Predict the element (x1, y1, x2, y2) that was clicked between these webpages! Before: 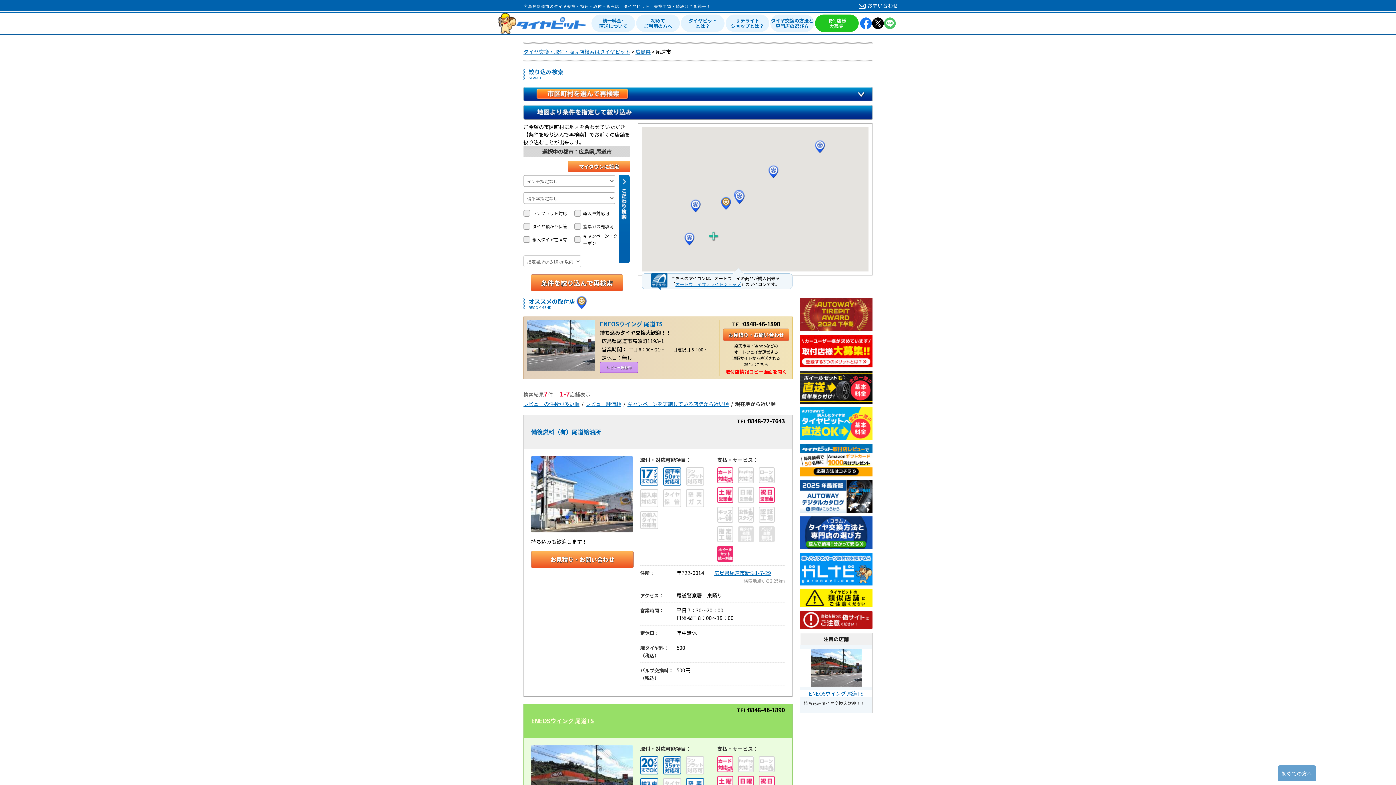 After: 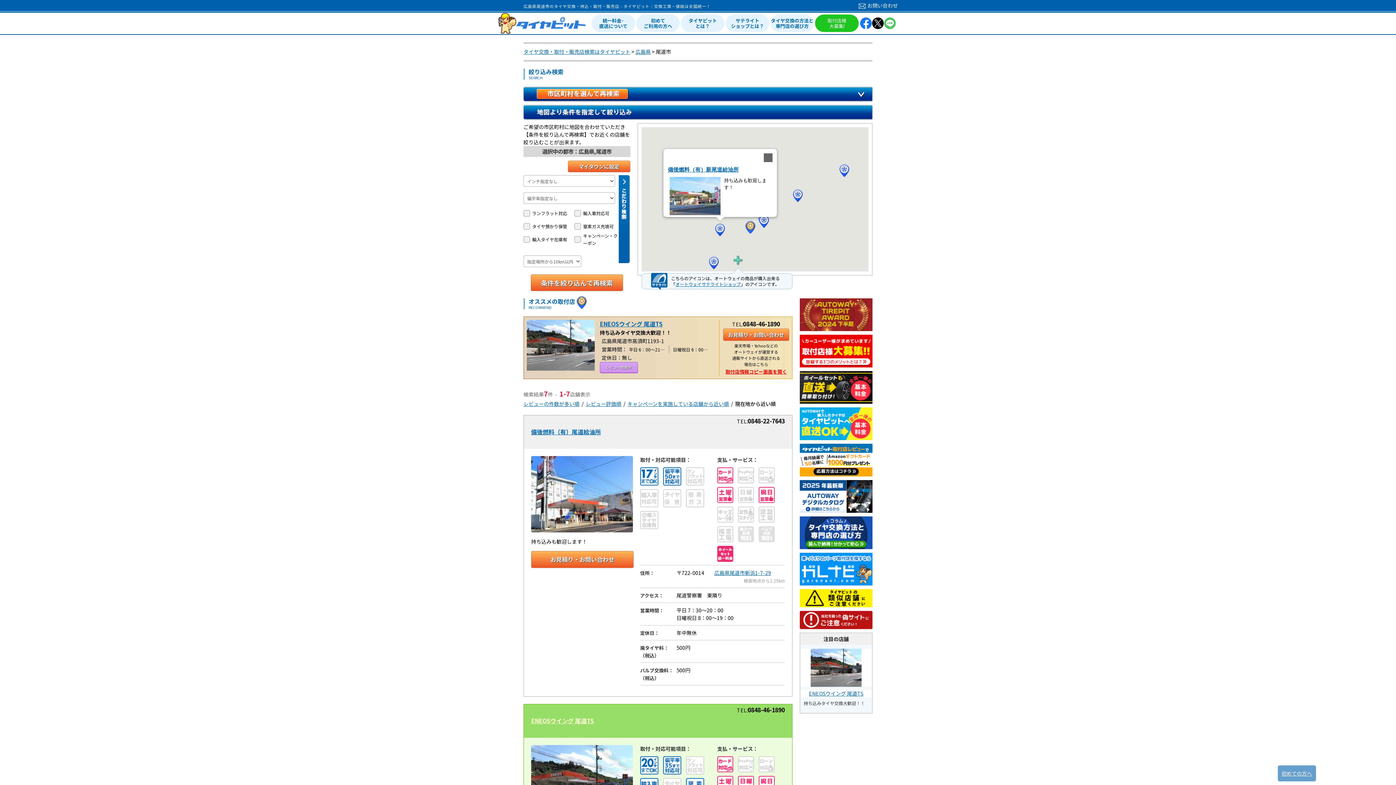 Action: label: 備後燃料（有）新尾道給油所 bbox: (690, 196, 701, 212)